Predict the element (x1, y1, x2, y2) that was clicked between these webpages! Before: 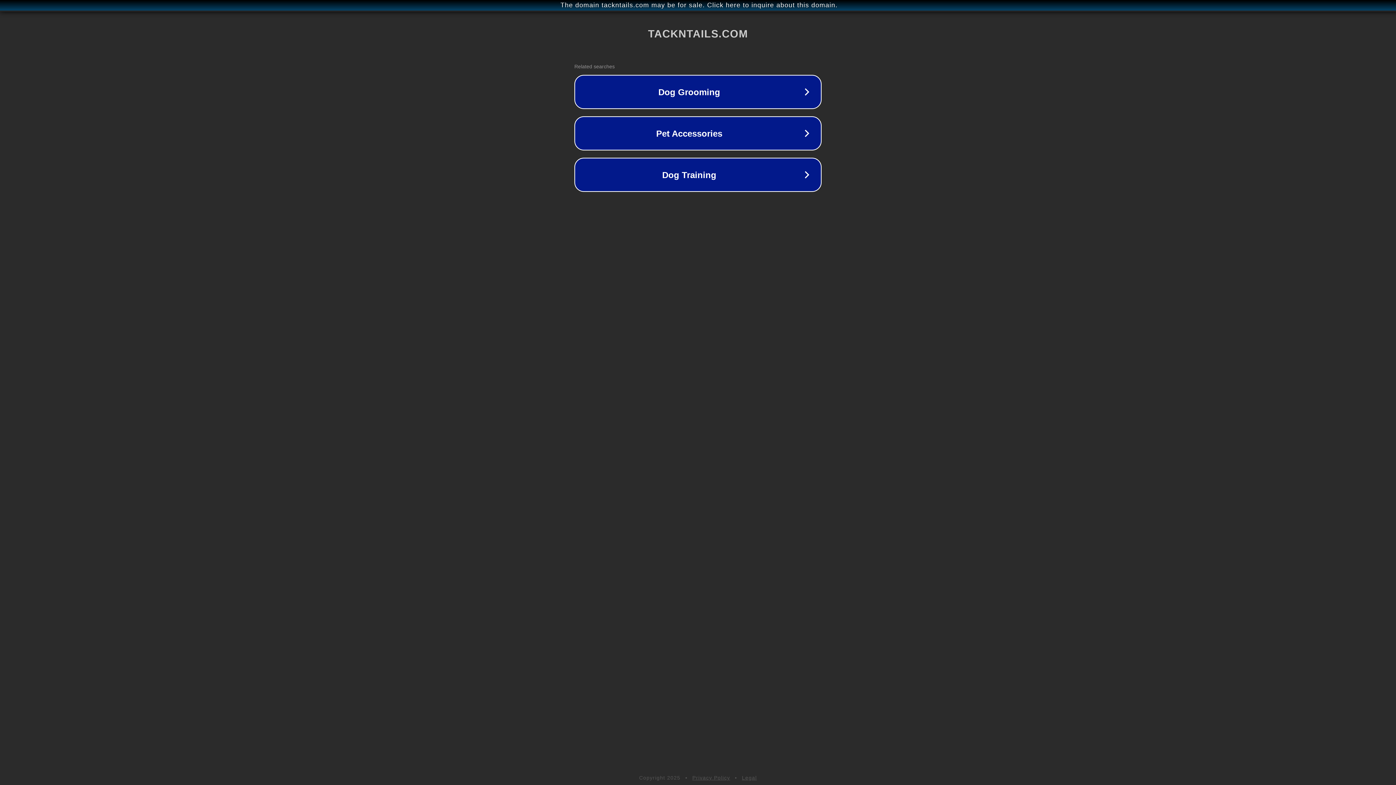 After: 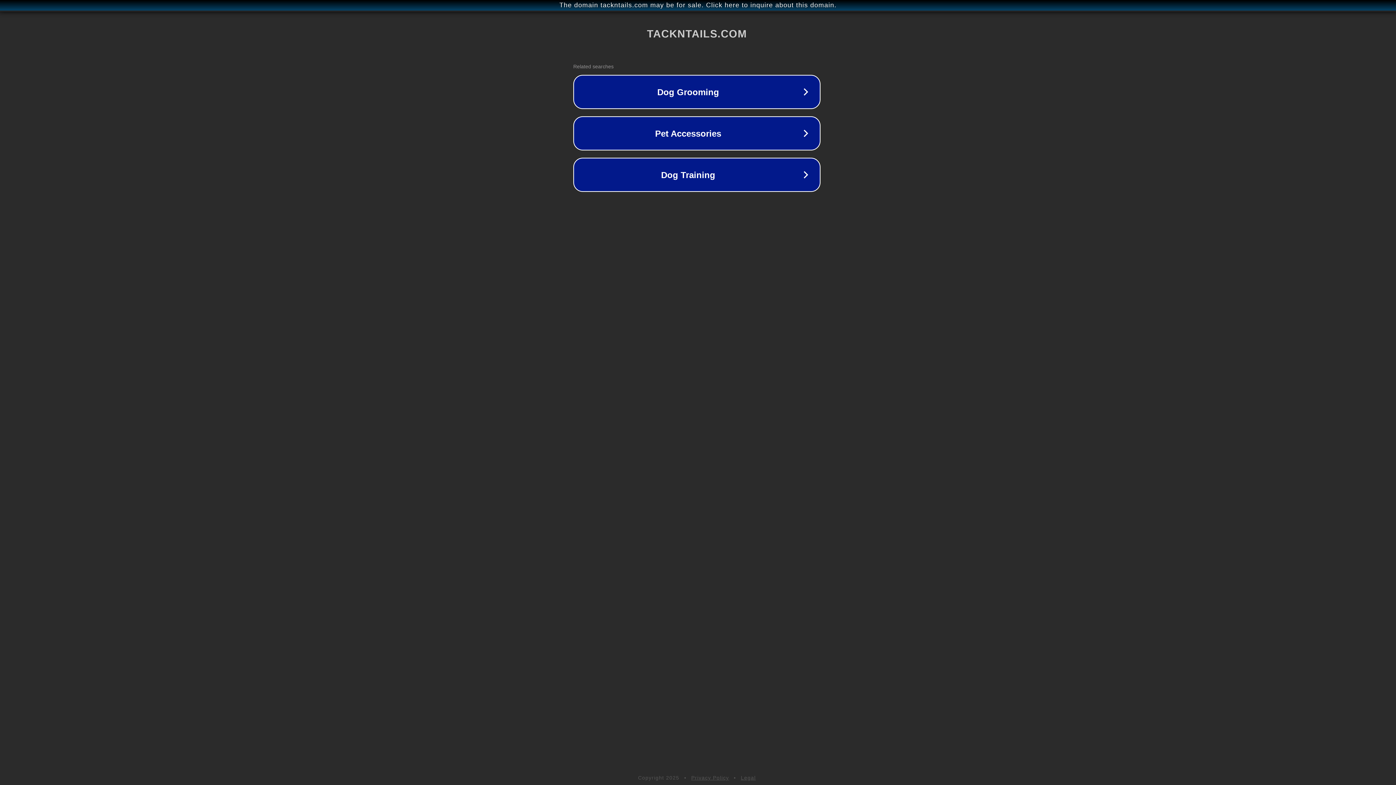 Action: label: The domain tackntails.com may be for sale. Click here to inquire about this domain. bbox: (1, 1, 1397, 9)